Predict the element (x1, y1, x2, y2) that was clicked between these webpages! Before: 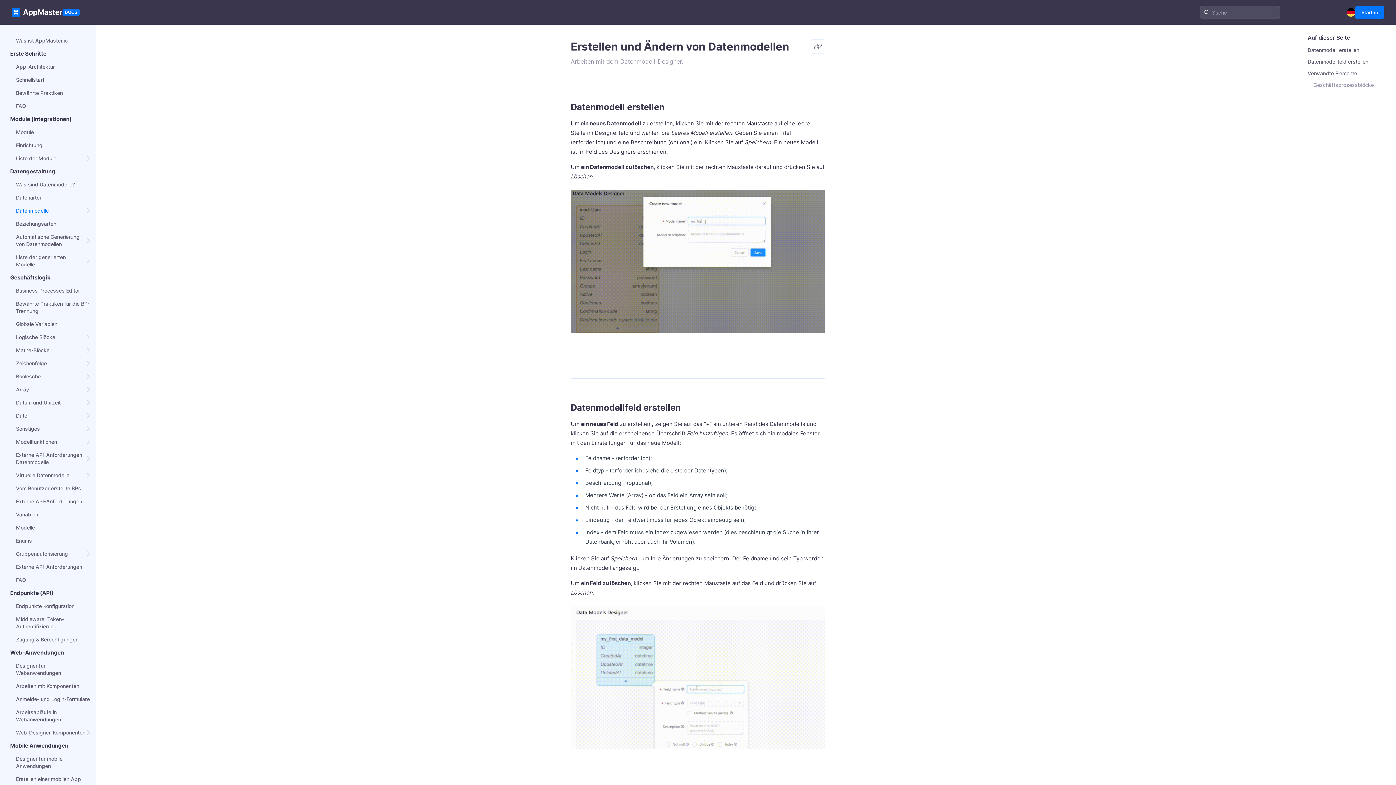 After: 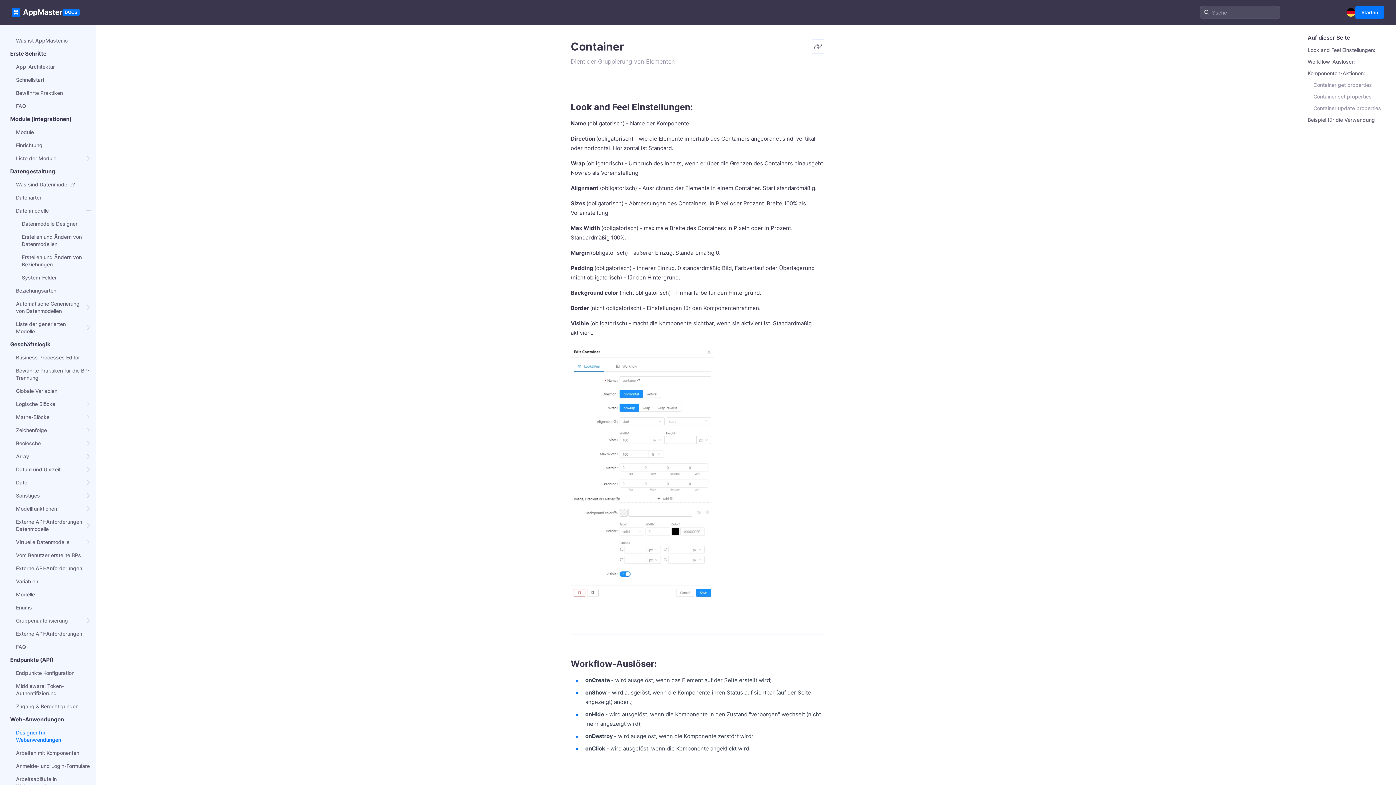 Action: label: Web-Designer-Komponenten bbox: (16, 729, 85, 736)